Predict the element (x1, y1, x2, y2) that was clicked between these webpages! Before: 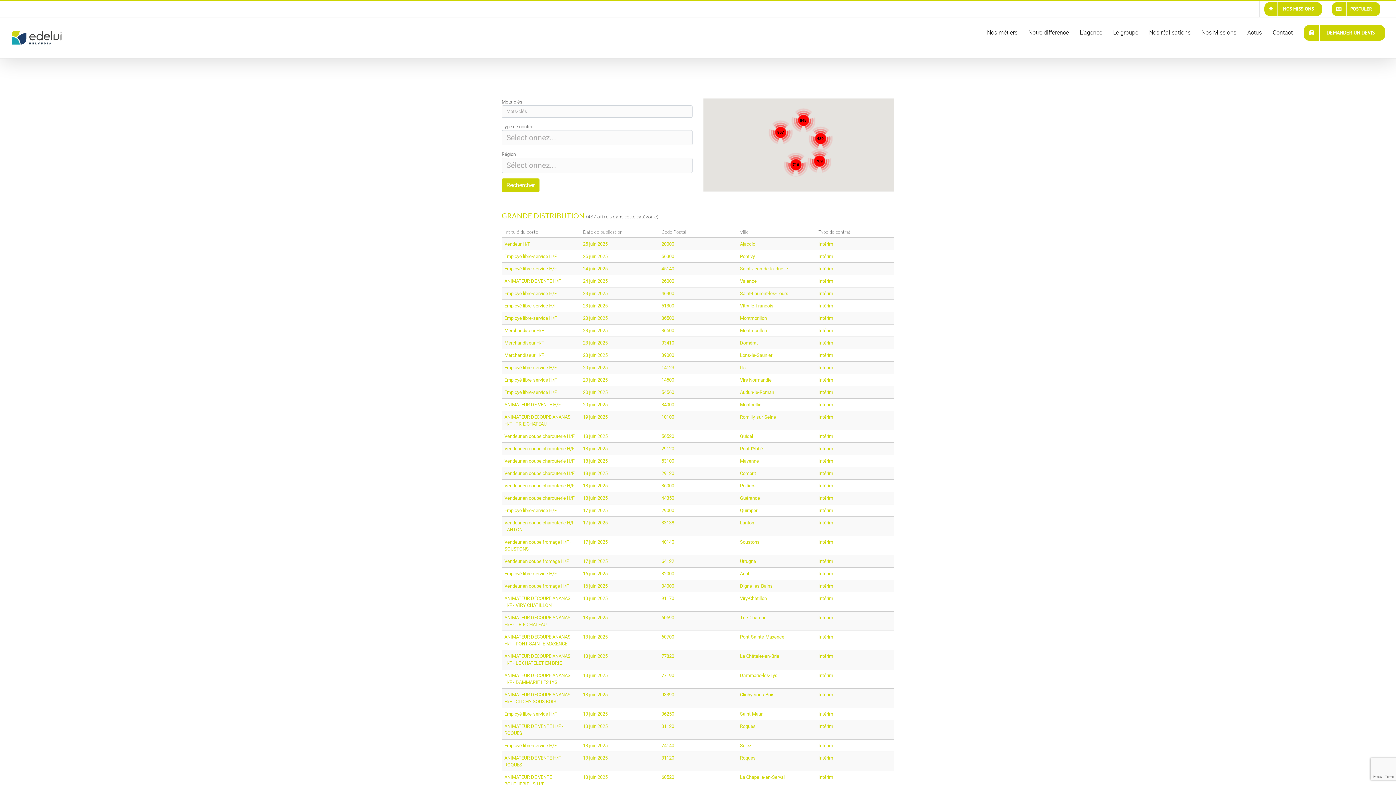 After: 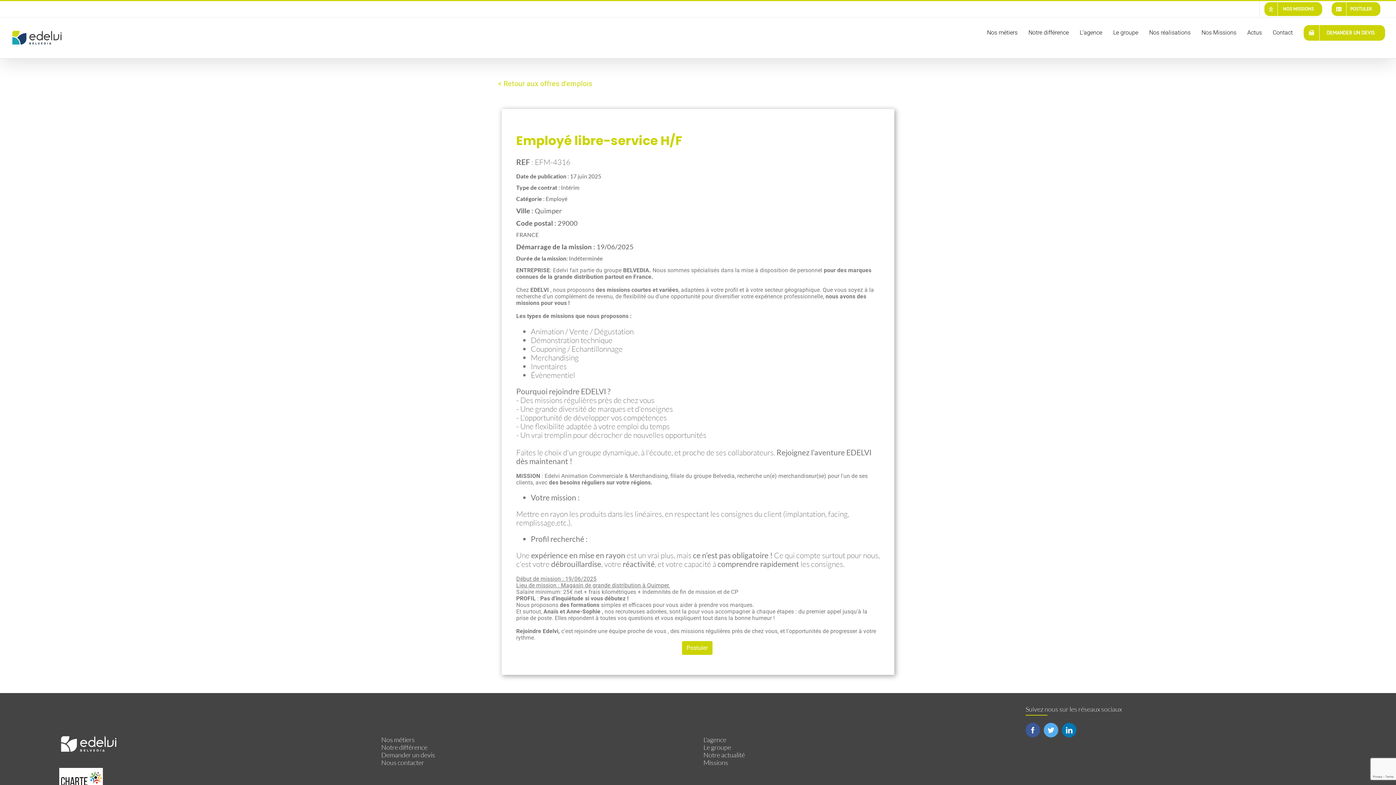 Action: label: 17 juin 2025 bbox: (583, 507, 607, 513)